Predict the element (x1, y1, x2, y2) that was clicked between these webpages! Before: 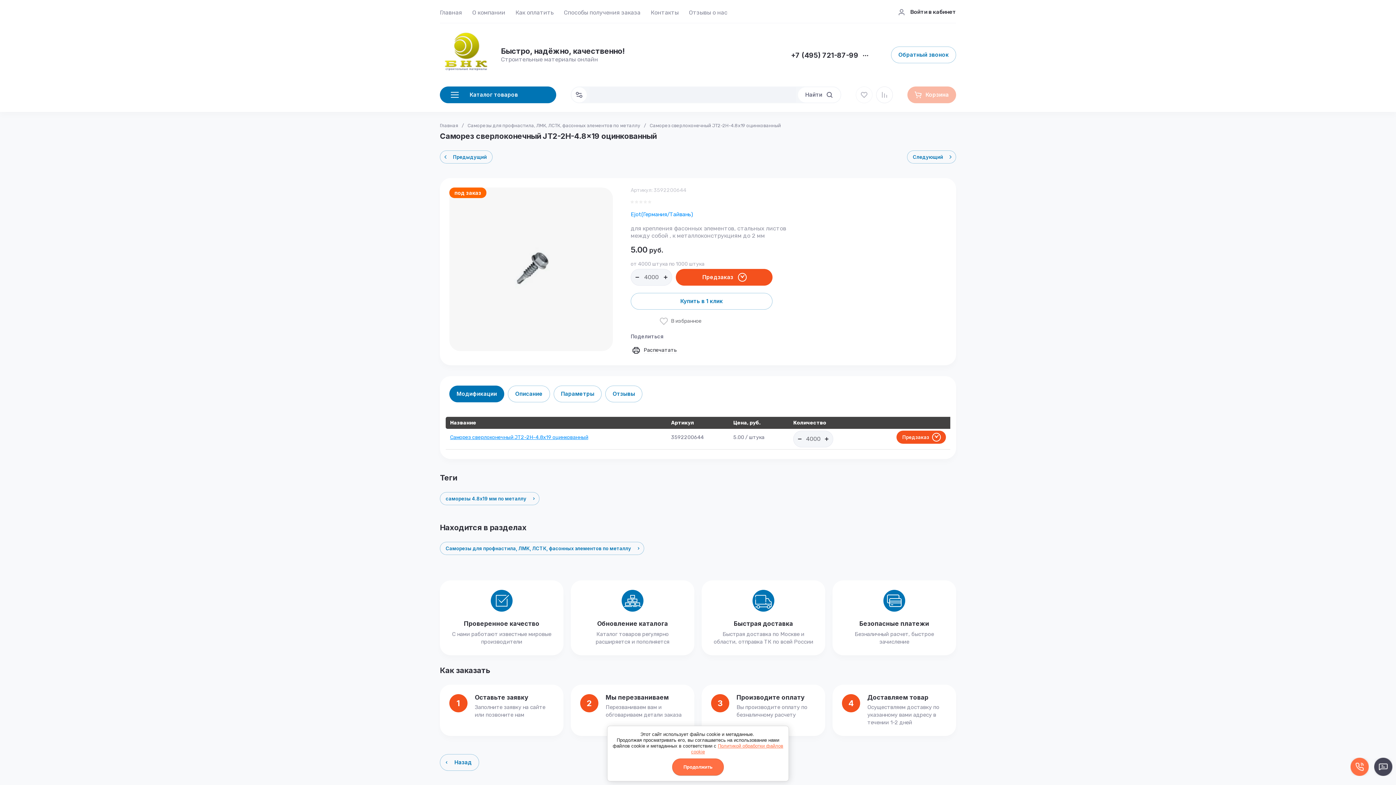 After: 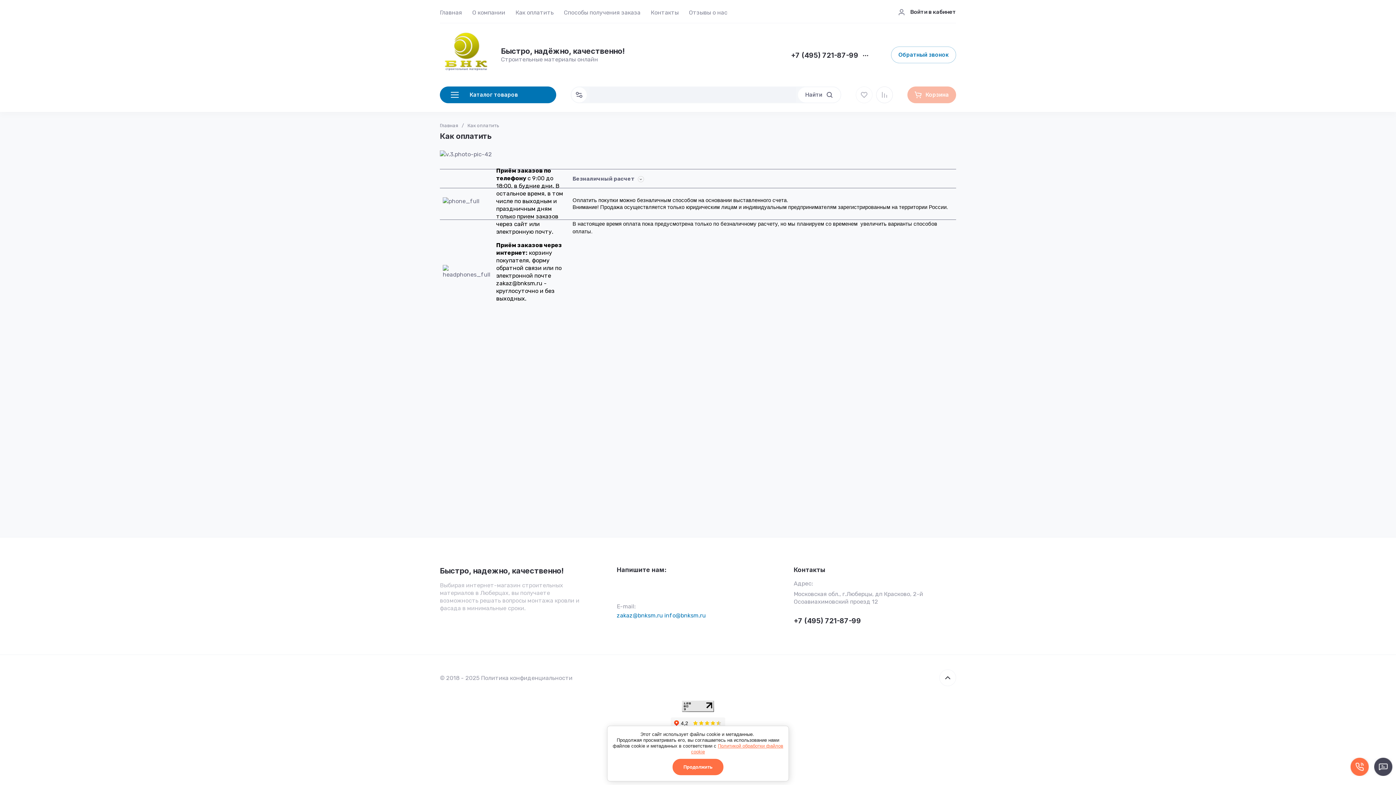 Action: bbox: (515, 0, 553, 22) label: Как оплатить